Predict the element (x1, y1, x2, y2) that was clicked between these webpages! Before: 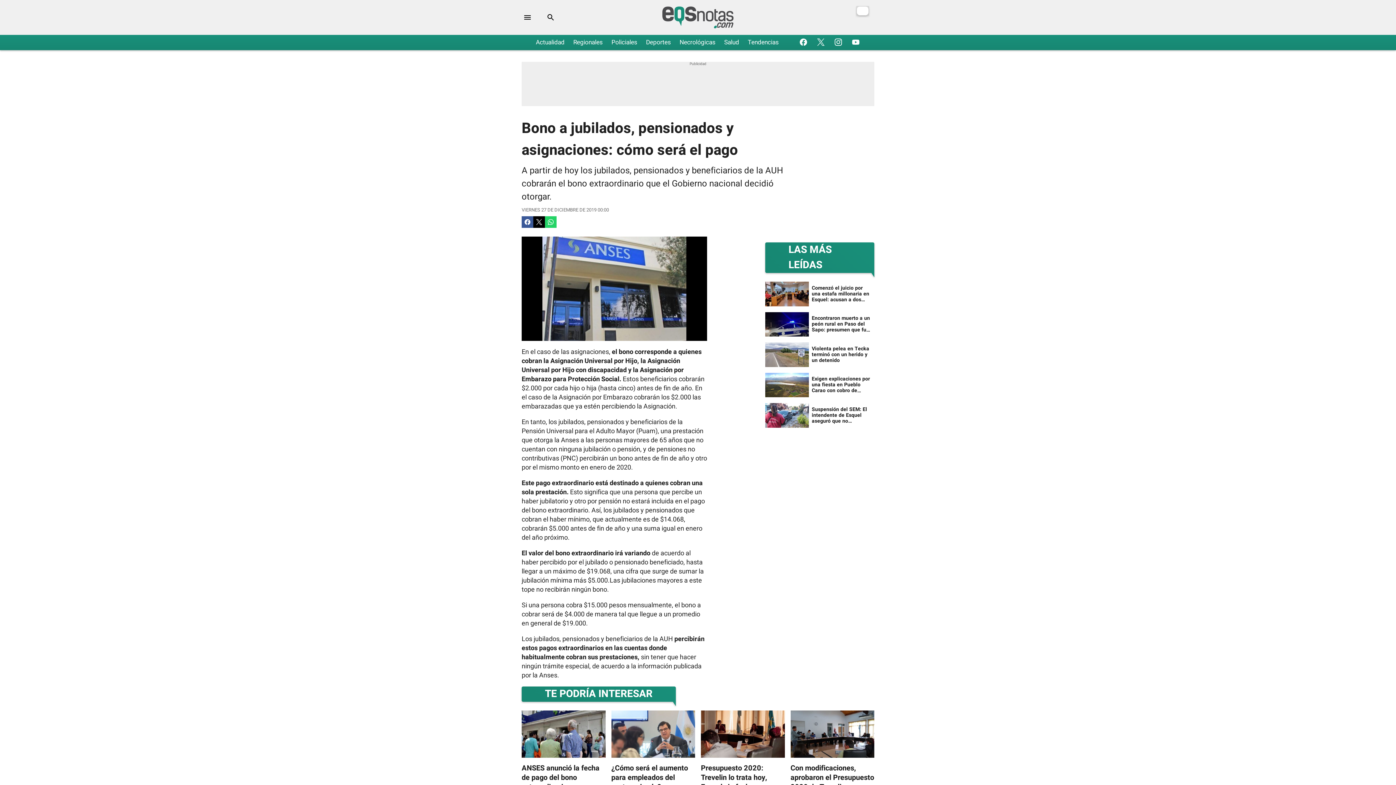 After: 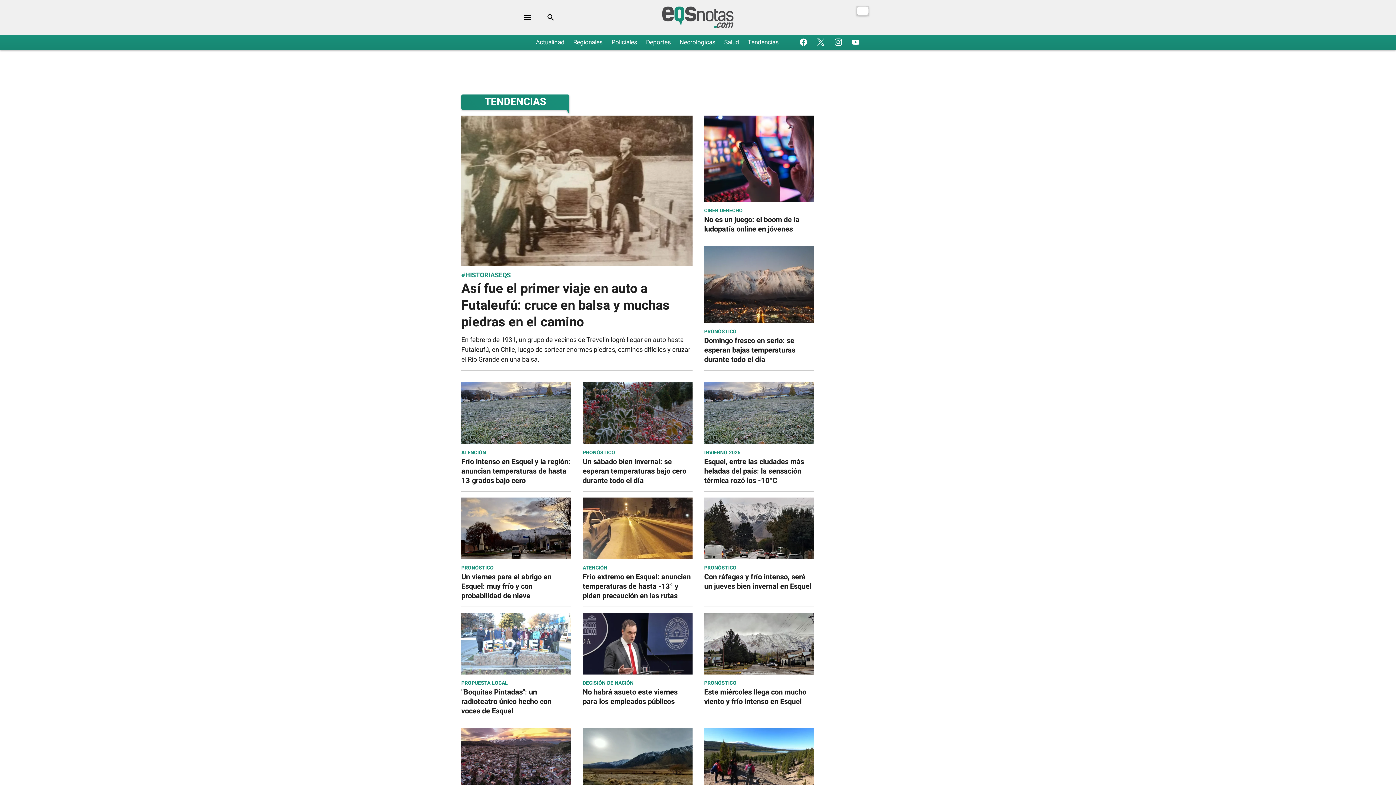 Action: bbox: (748, 36, 778, 48) label: Tendencias